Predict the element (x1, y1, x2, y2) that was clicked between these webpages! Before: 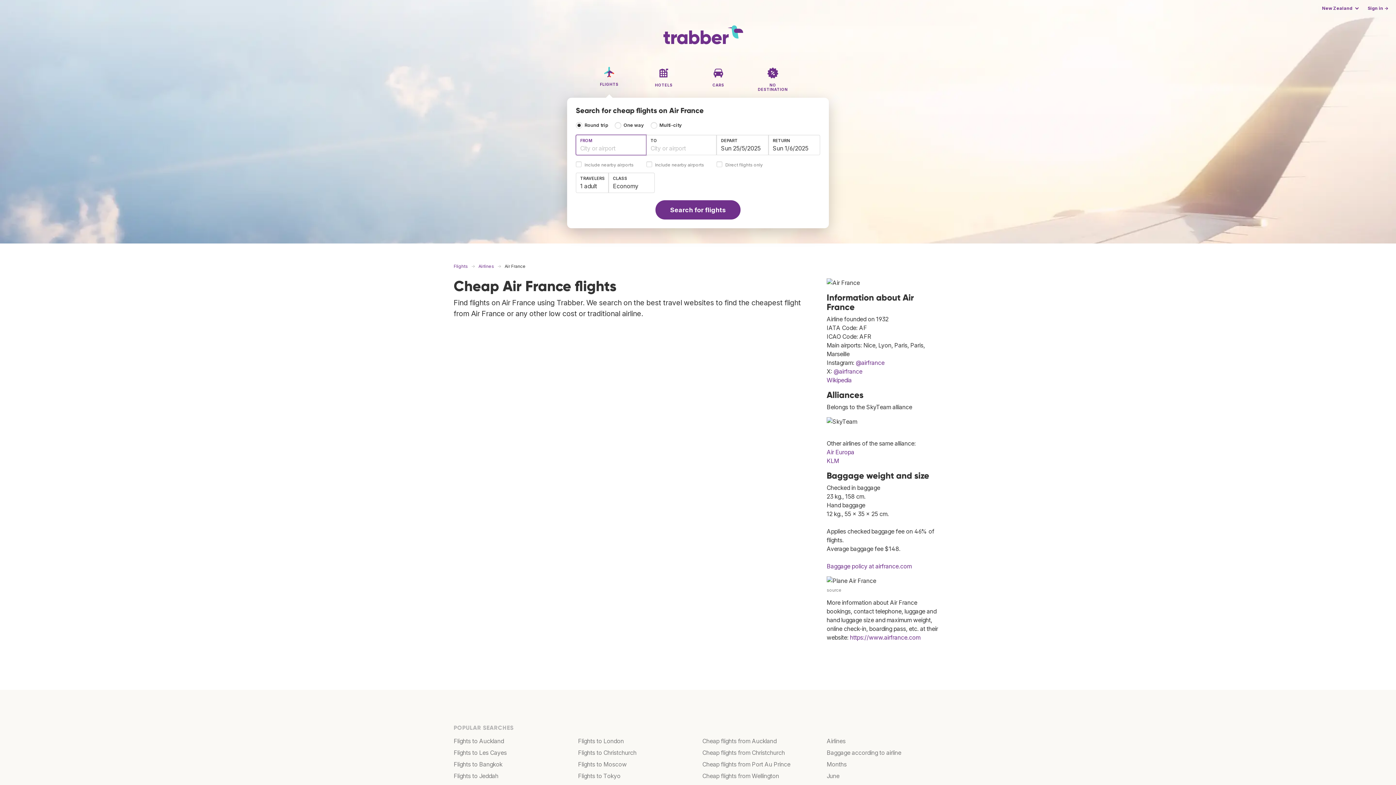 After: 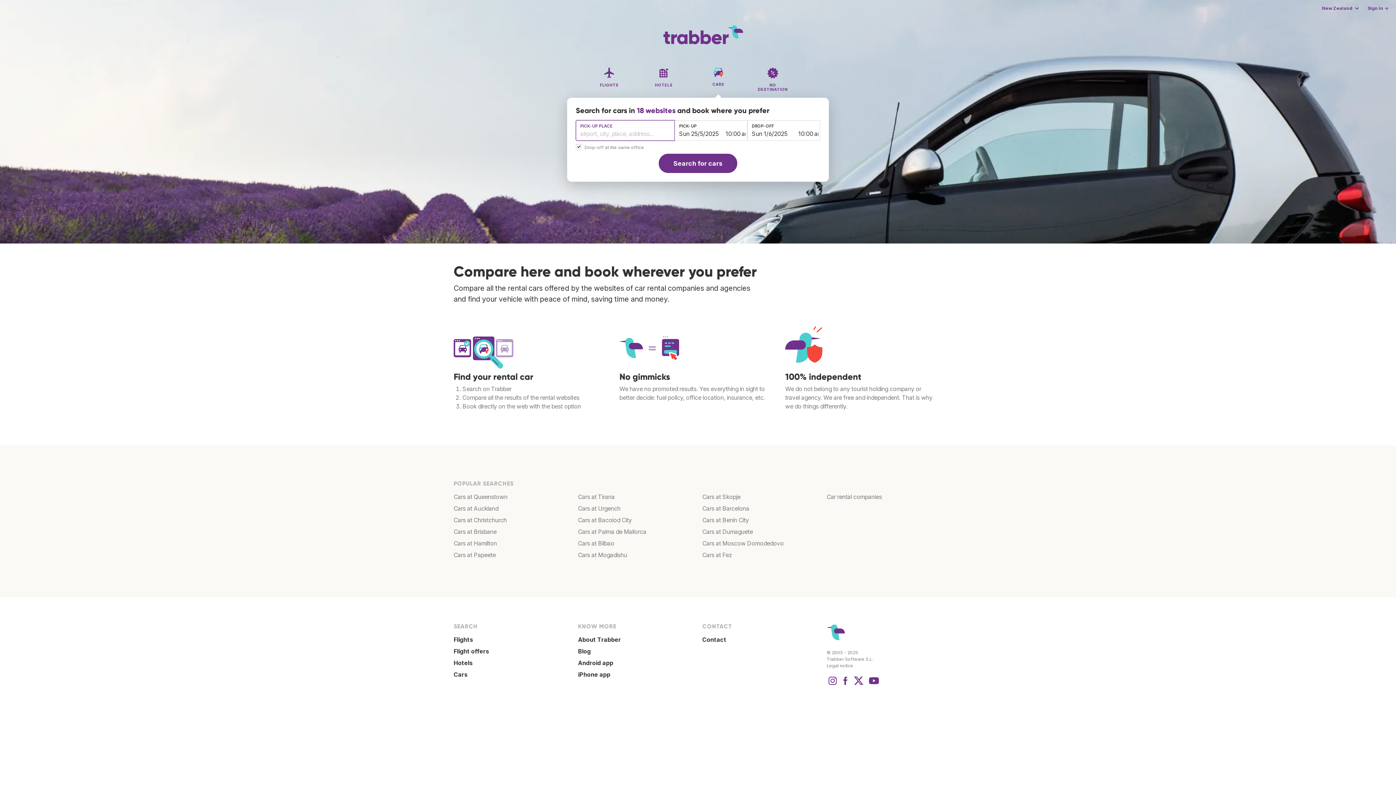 Action: label: CARS bbox: (698, 65, 738, 98)